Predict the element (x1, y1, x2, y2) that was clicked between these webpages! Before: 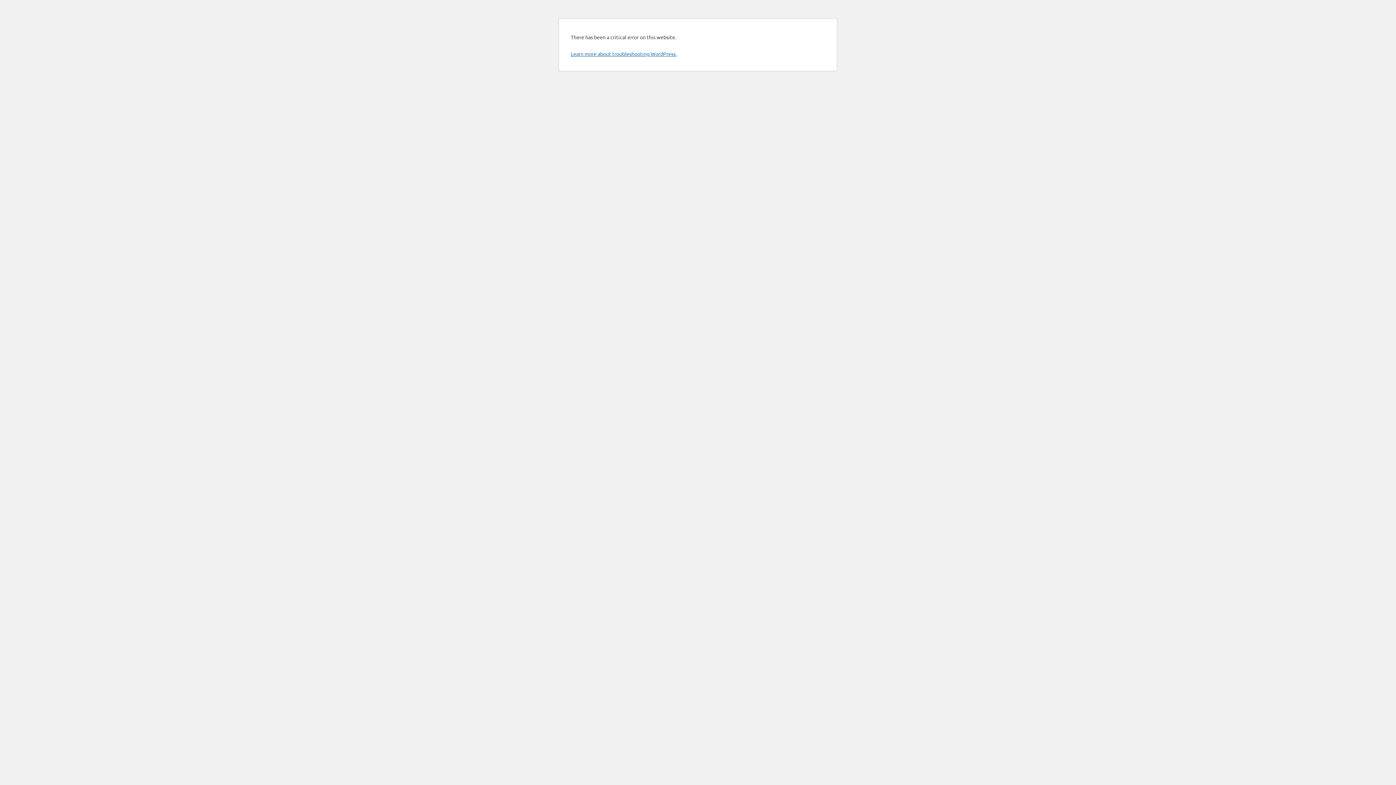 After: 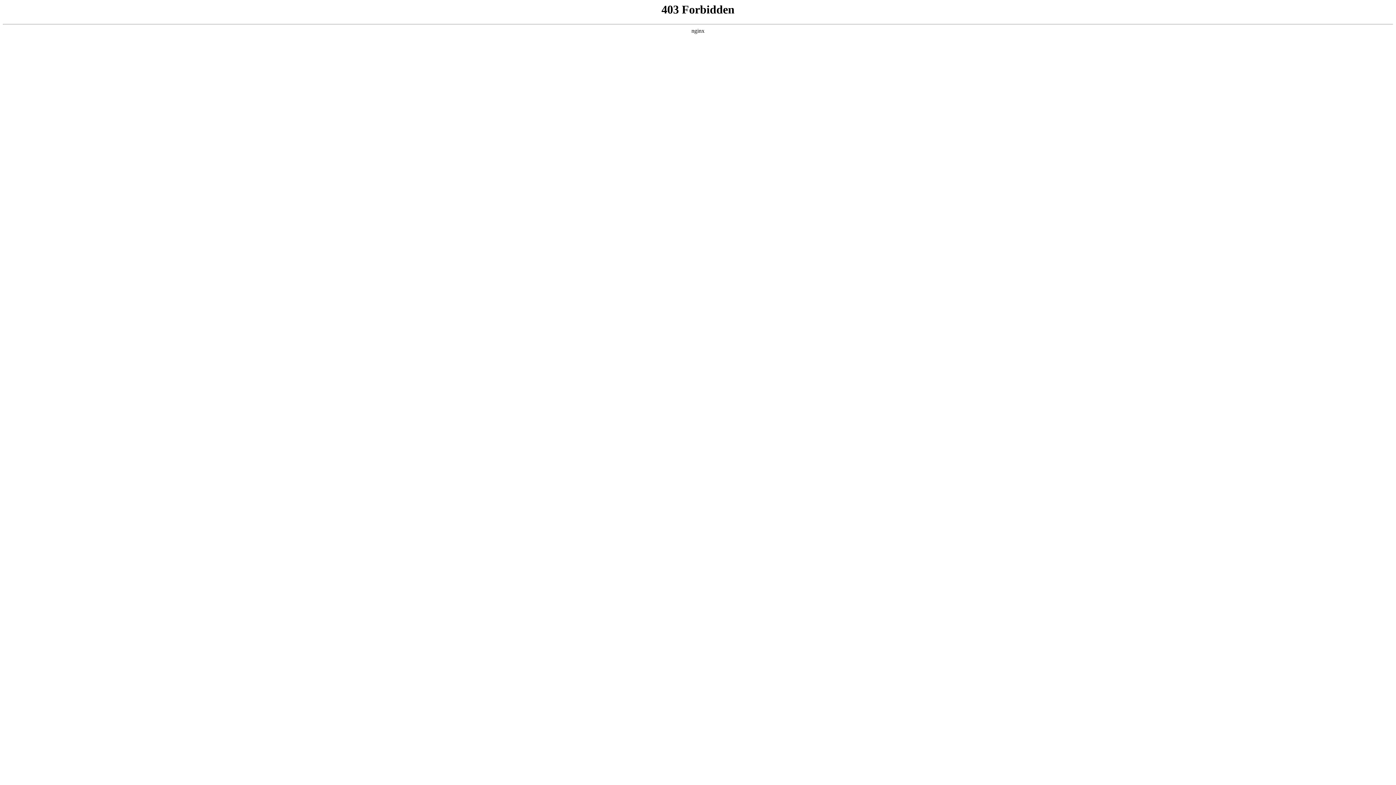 Action: bbox: (570, 50, 676, 57) label: Learn more about troubleshooting WordPress.